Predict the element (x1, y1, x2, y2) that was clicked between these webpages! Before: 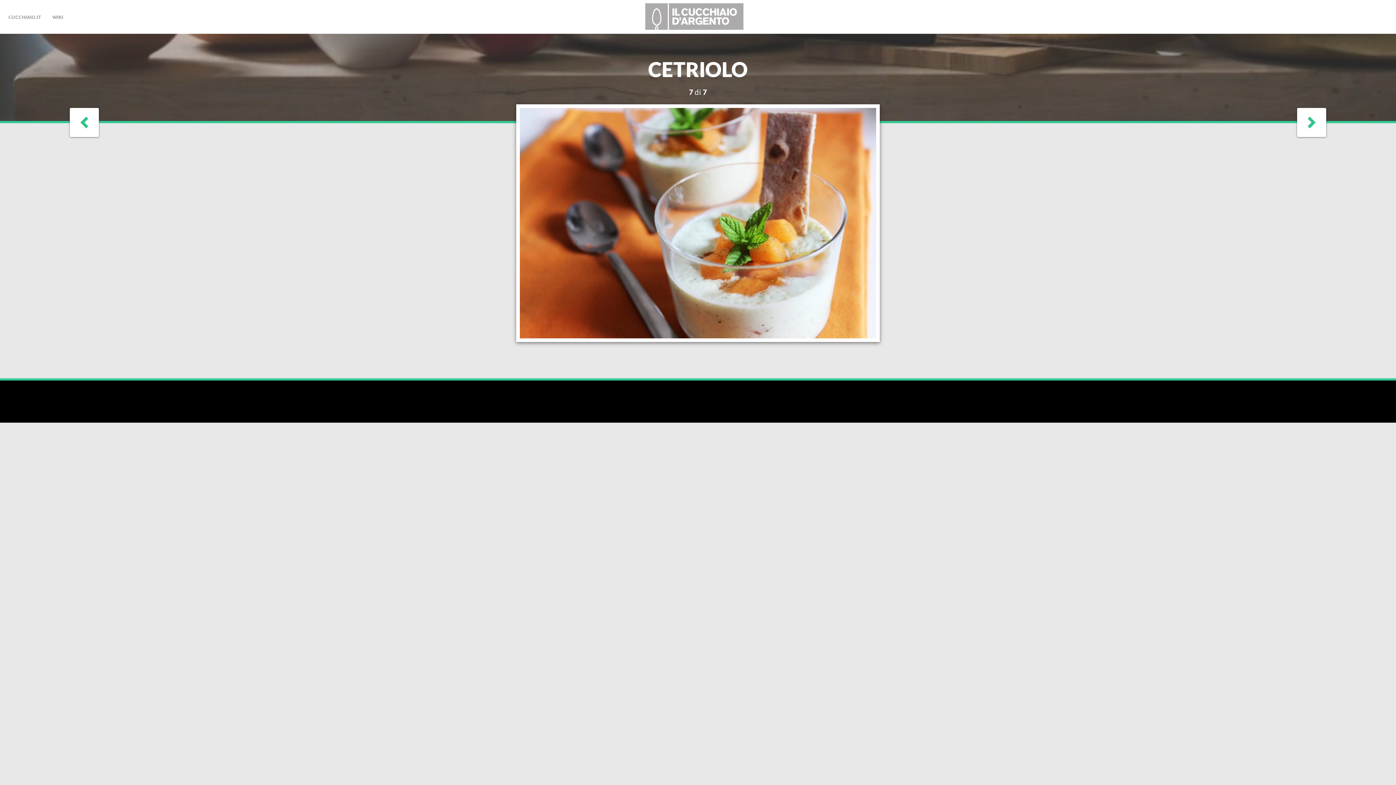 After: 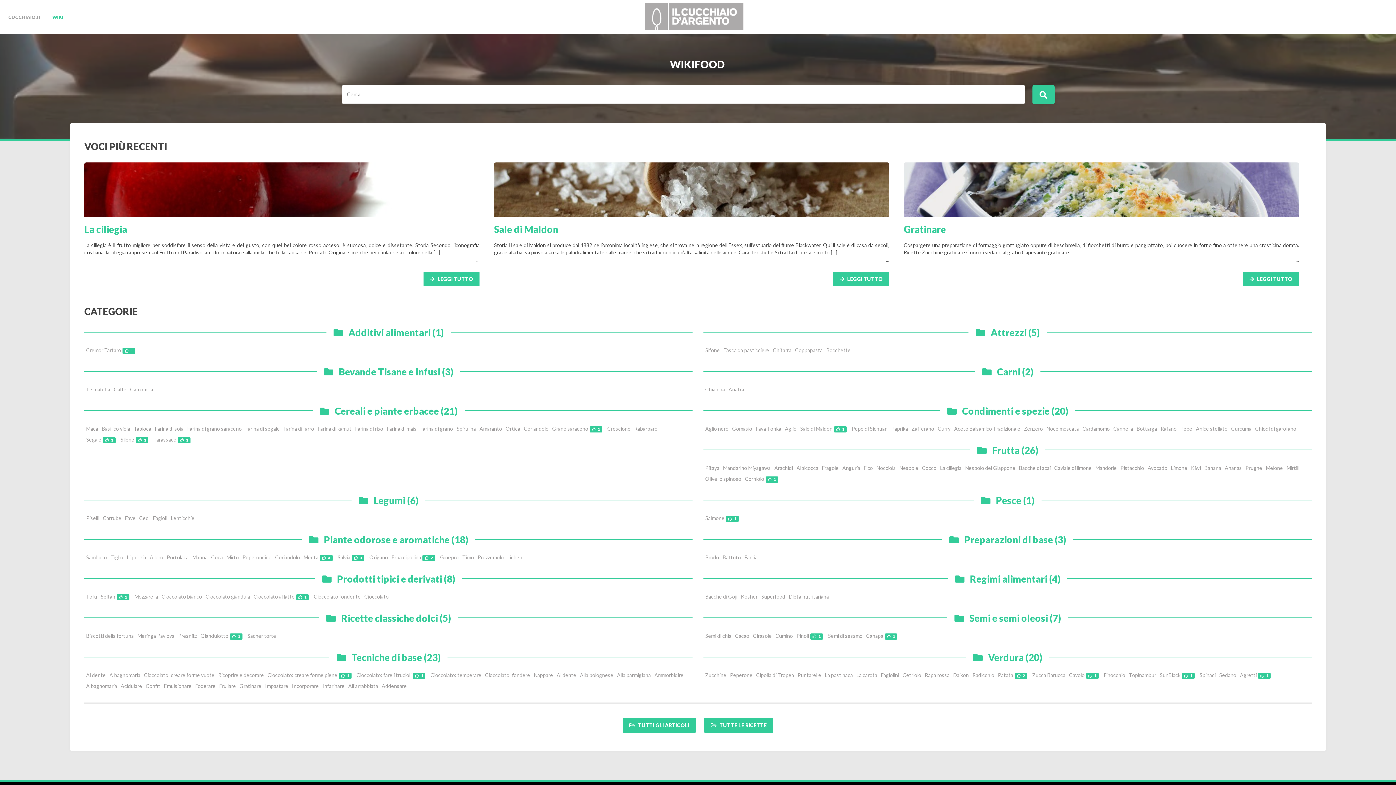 Action: bbox: (645, 1, 743, 29)